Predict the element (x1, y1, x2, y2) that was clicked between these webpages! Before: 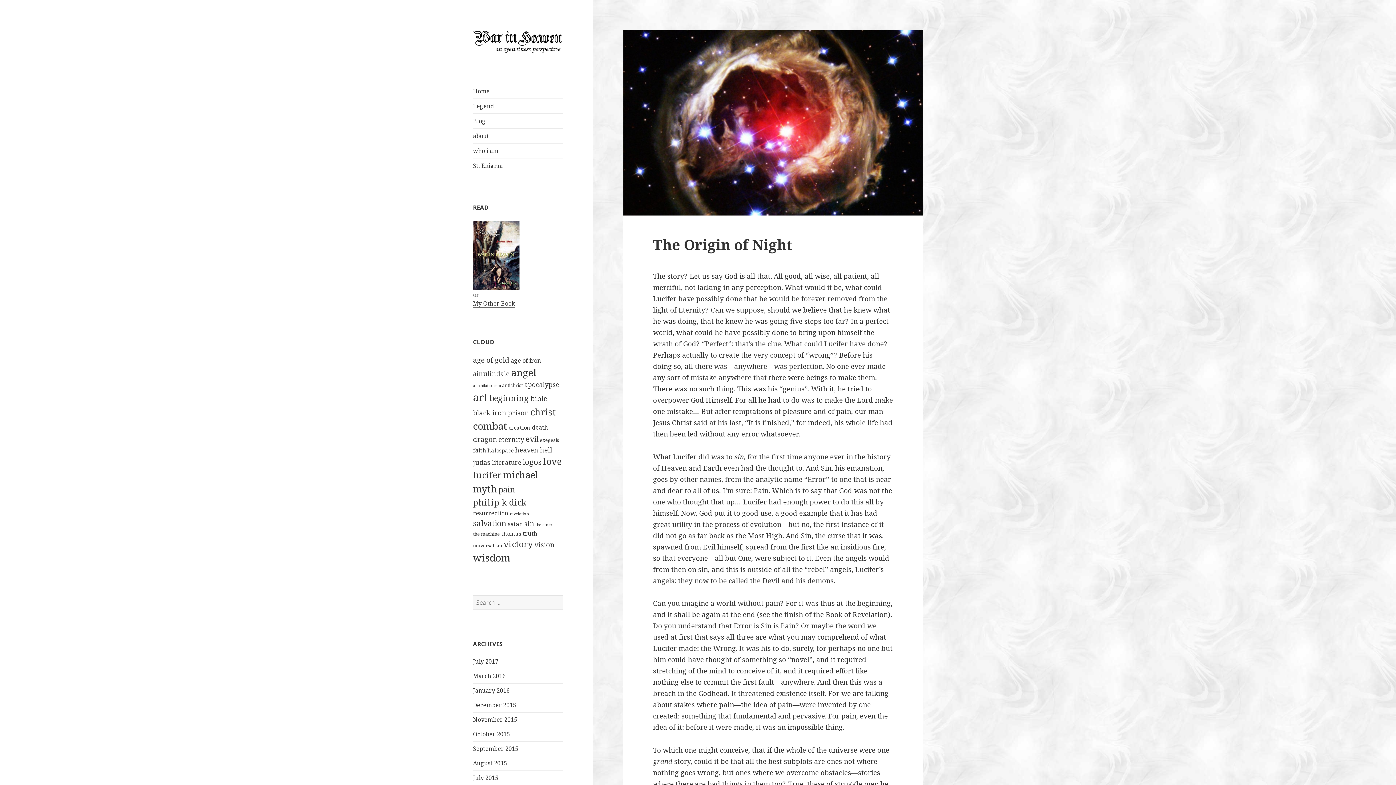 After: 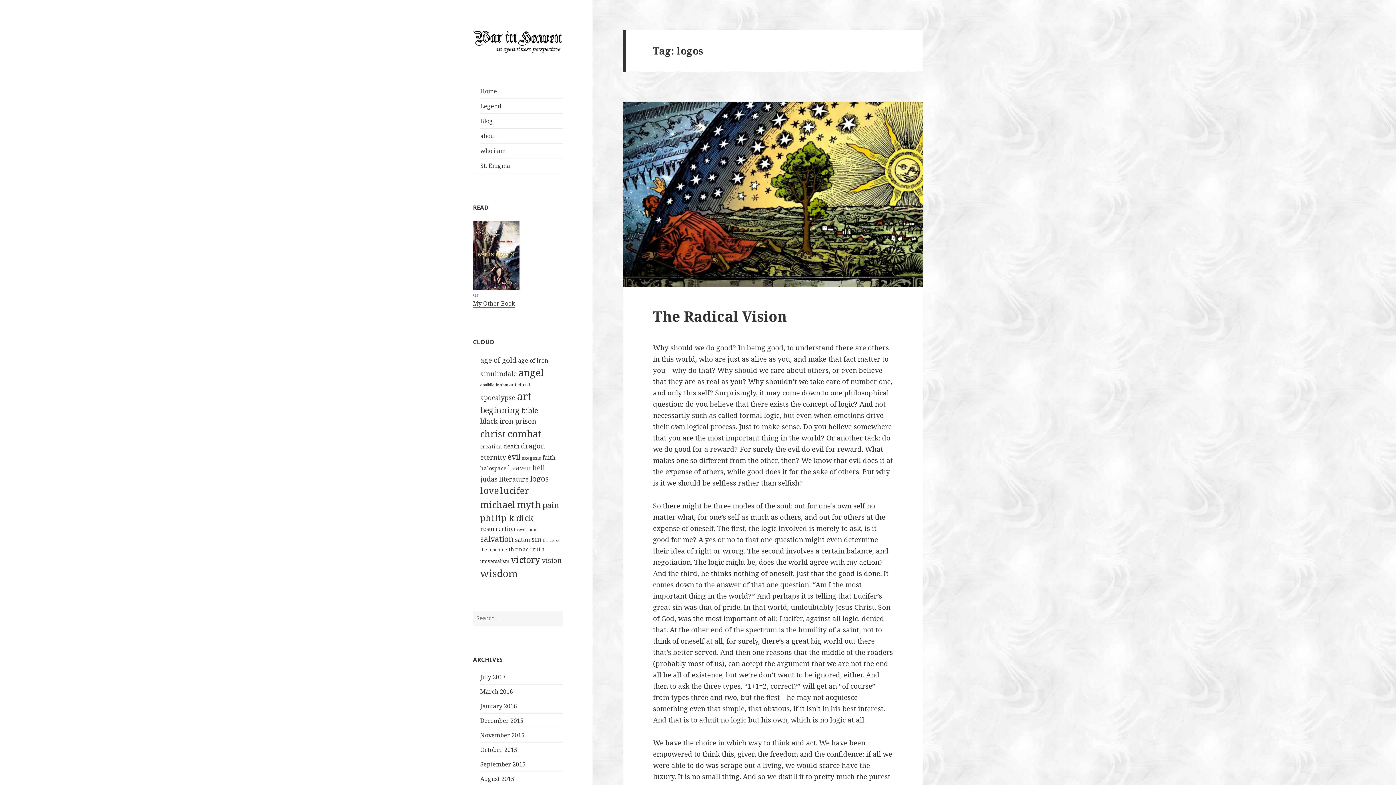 Action: bbox: (522, 456, 541, 467) label: logos (11 items)